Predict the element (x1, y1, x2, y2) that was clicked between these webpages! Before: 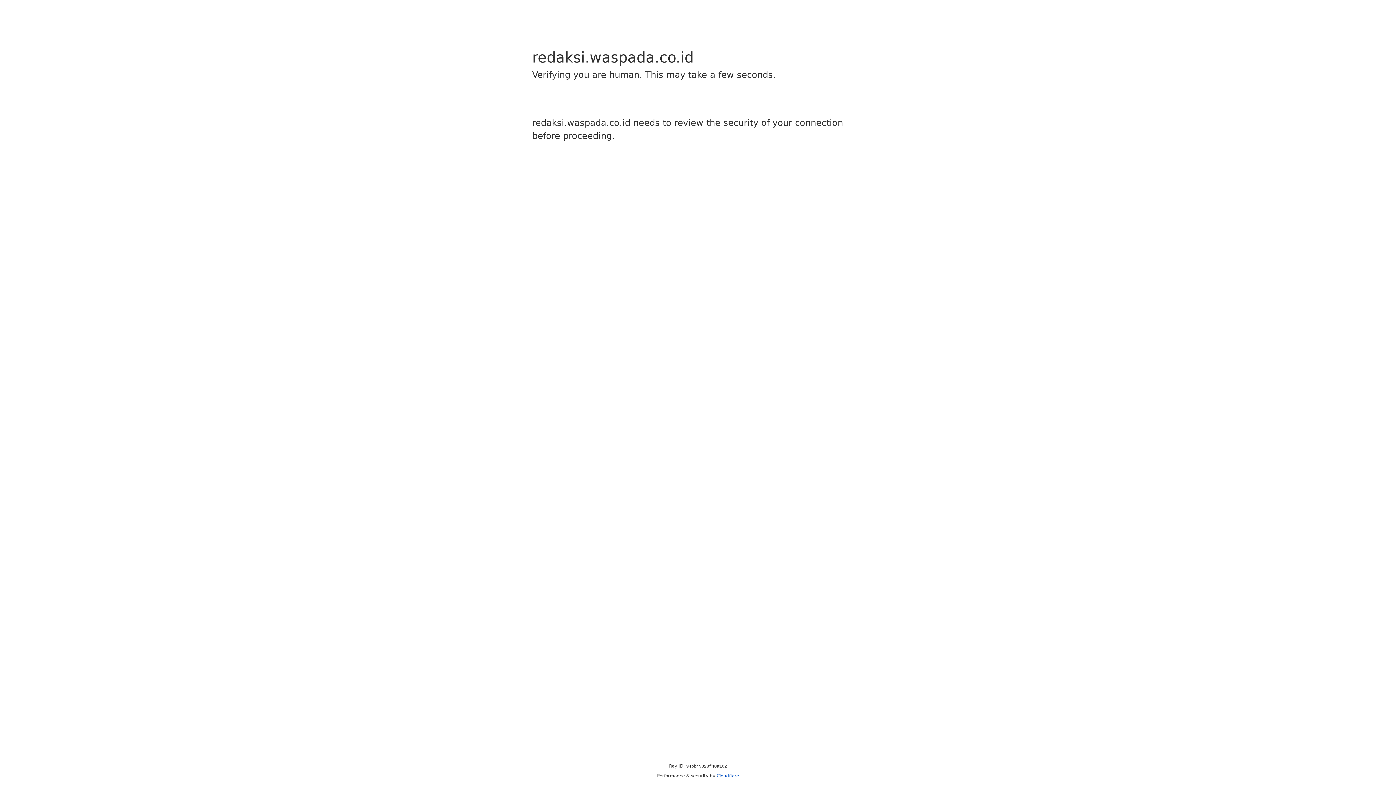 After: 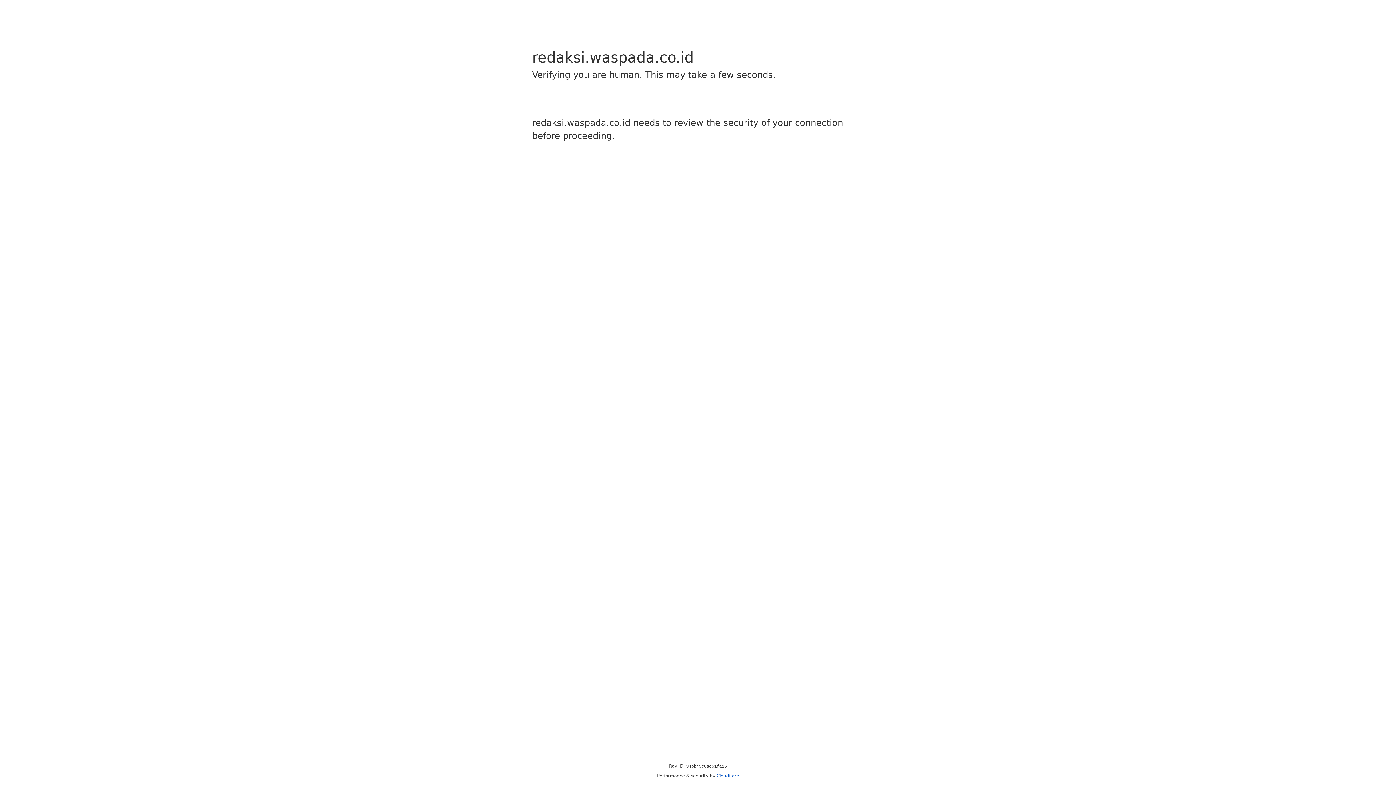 Action: bbox: (716, 773, 739, 778) label: Cloudflare